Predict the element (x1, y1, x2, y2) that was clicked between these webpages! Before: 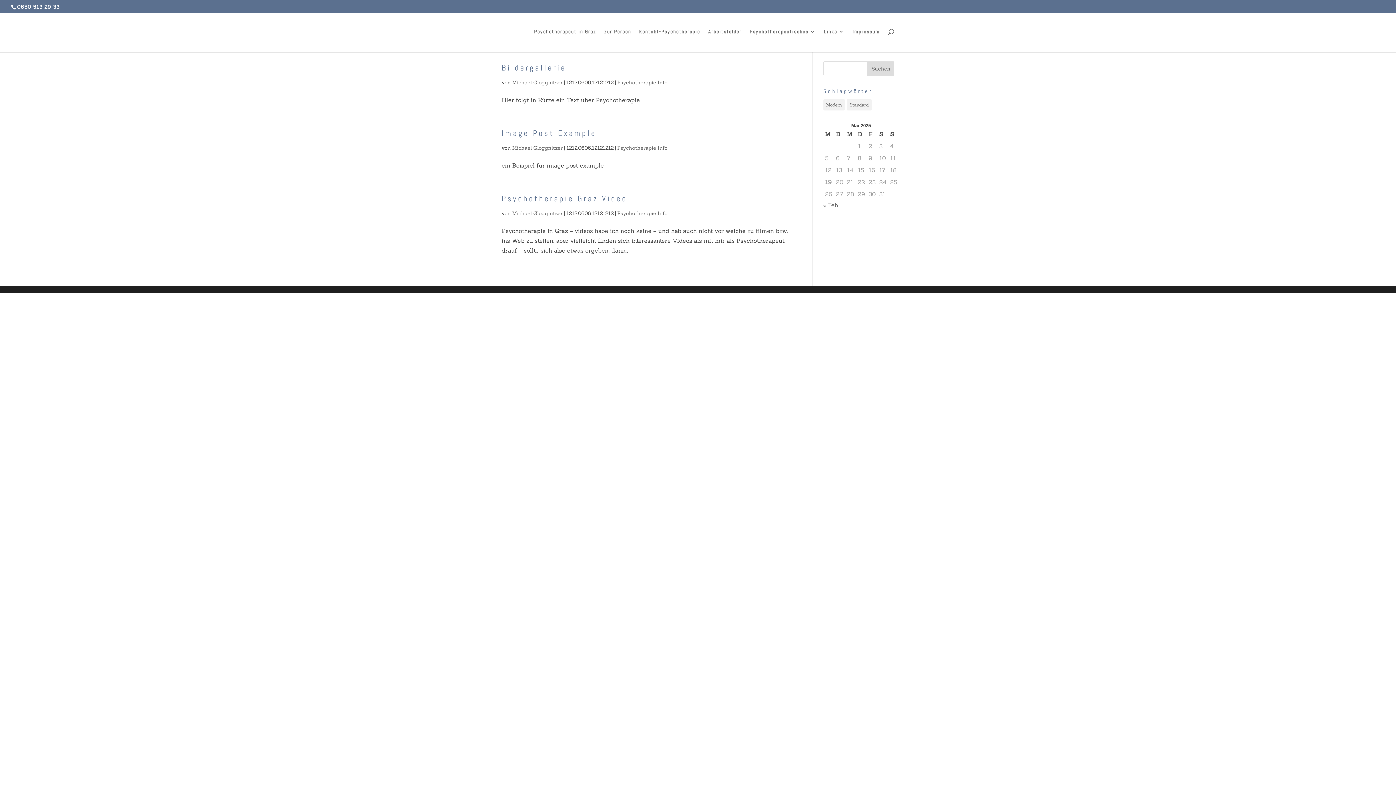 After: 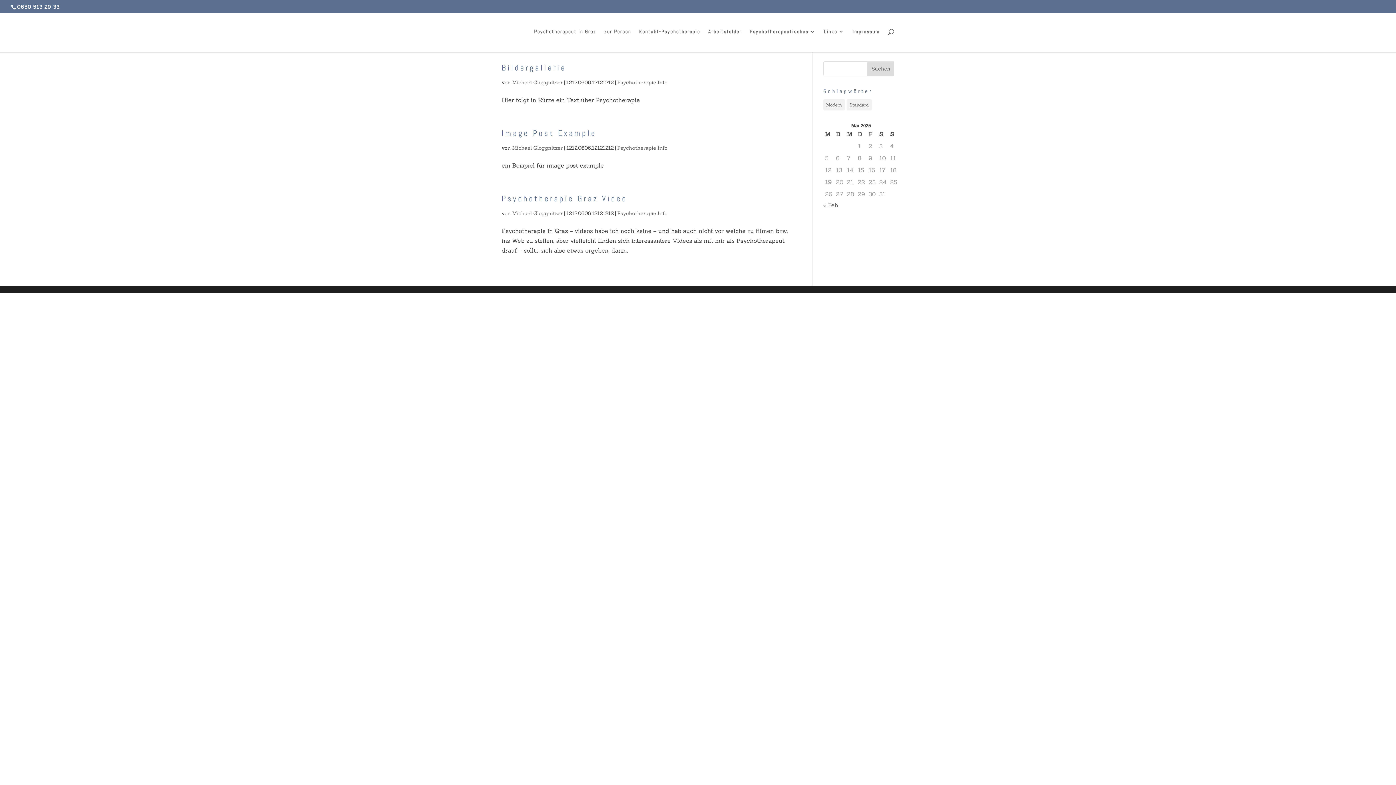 Action: label: Psychotherapie Info bbox: (617, 210, 667, 216)